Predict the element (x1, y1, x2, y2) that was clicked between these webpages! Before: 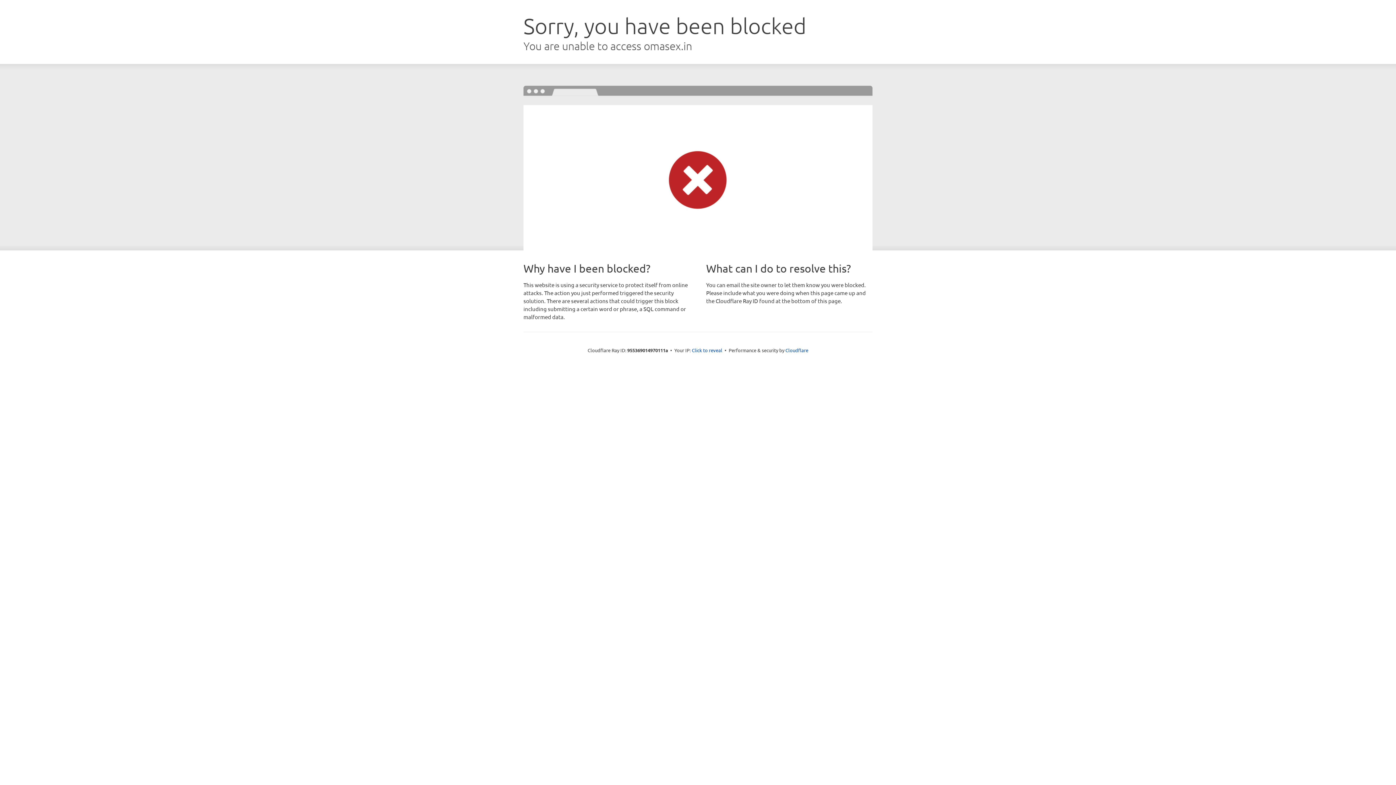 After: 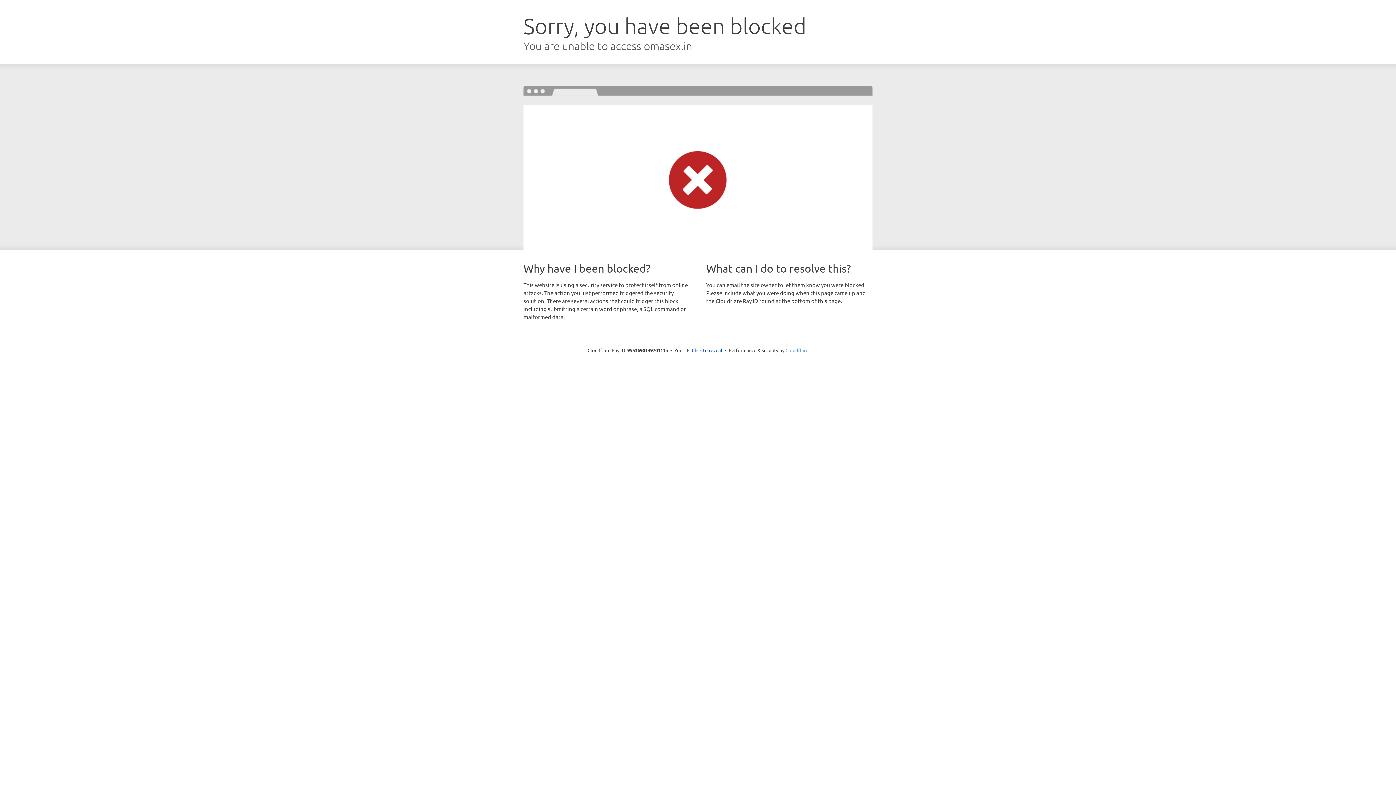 Action: label: Cloudflare bbox: (785, 347, 808, 353)